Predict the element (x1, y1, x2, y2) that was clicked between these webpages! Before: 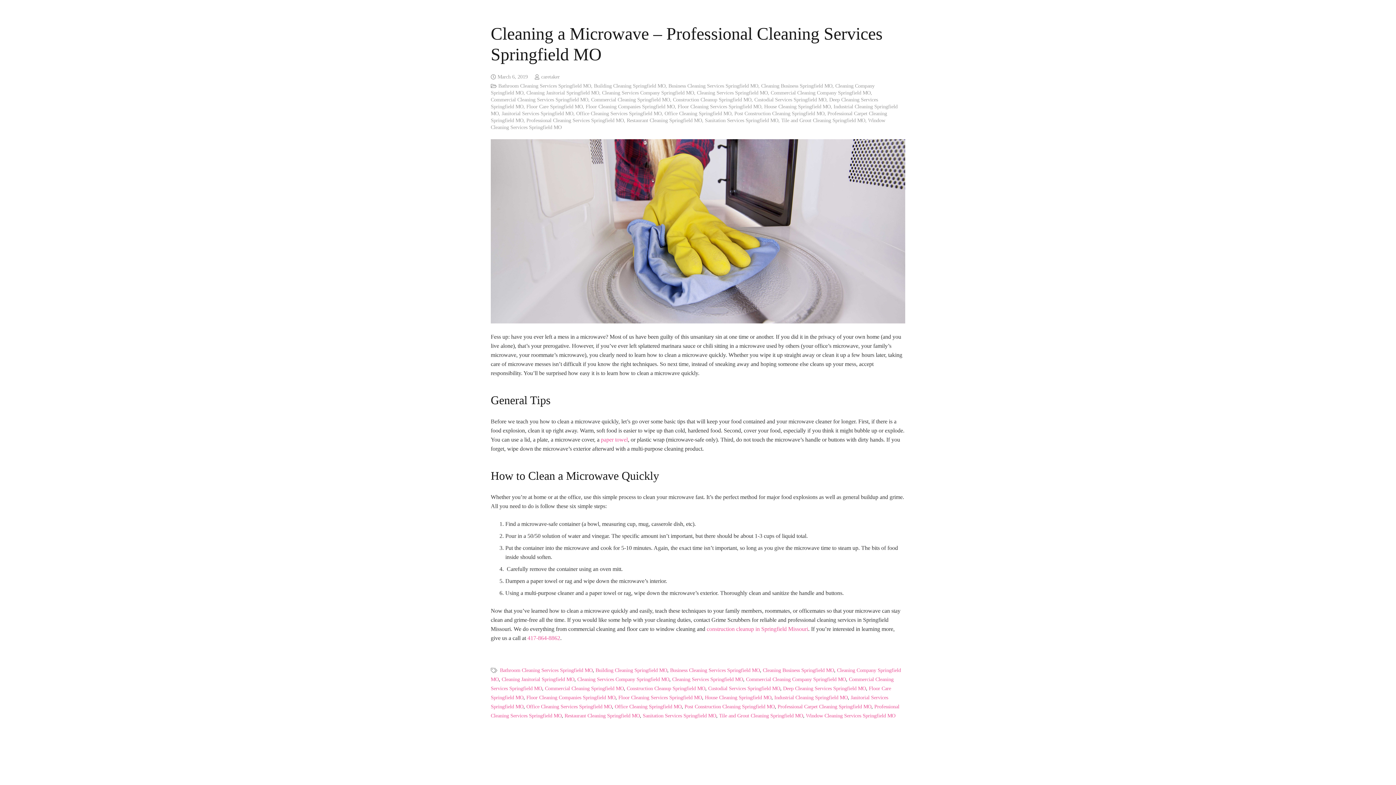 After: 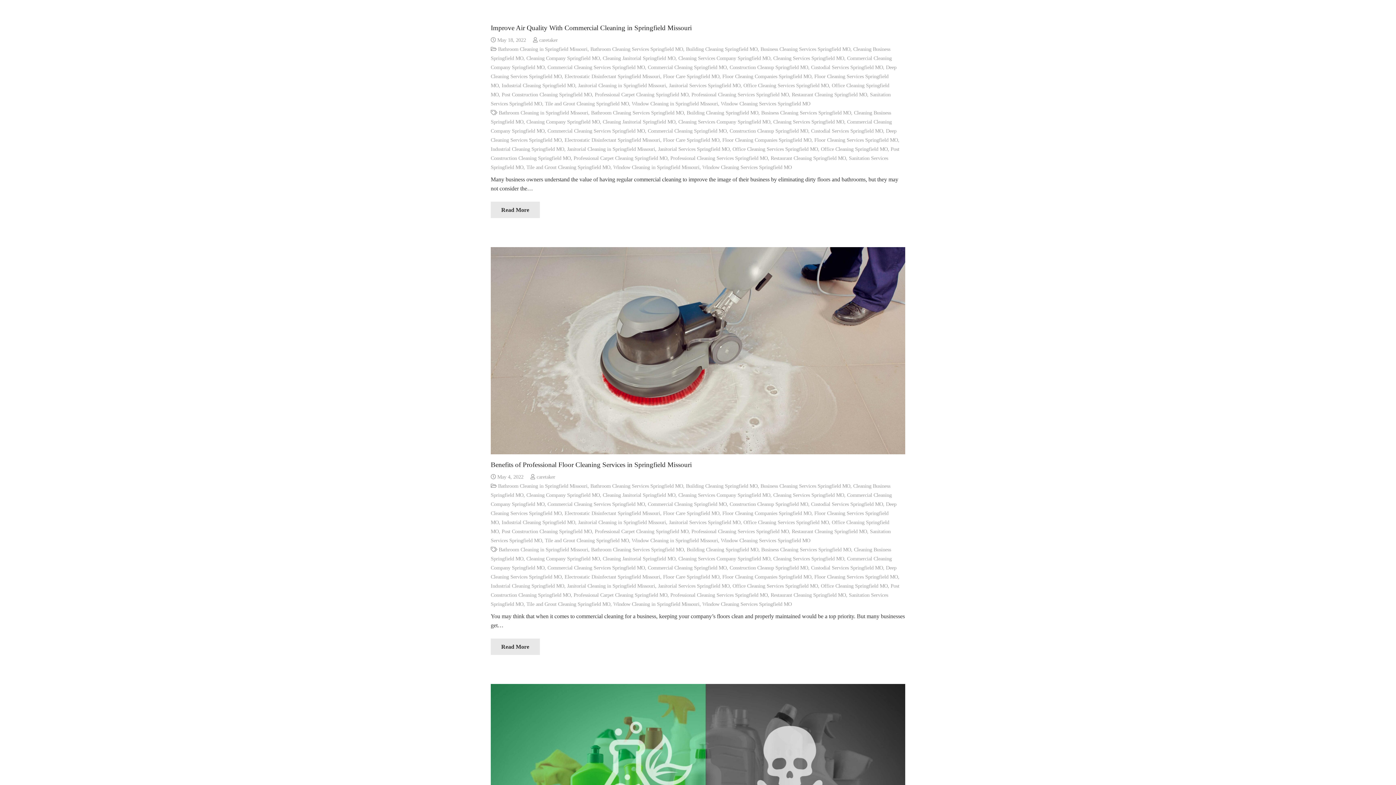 Action: label: Floor Care Springfield MO bbox: (526, 103, 582, 109)